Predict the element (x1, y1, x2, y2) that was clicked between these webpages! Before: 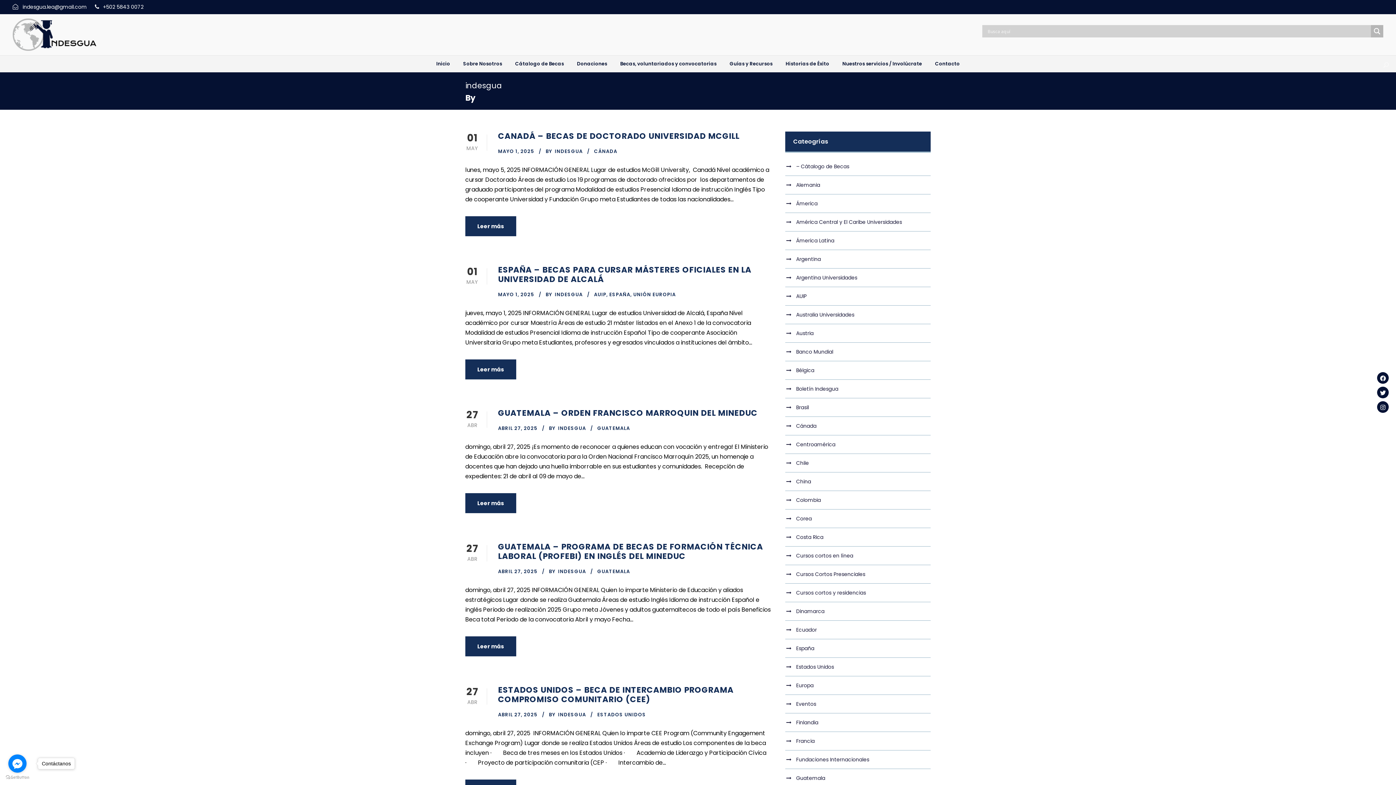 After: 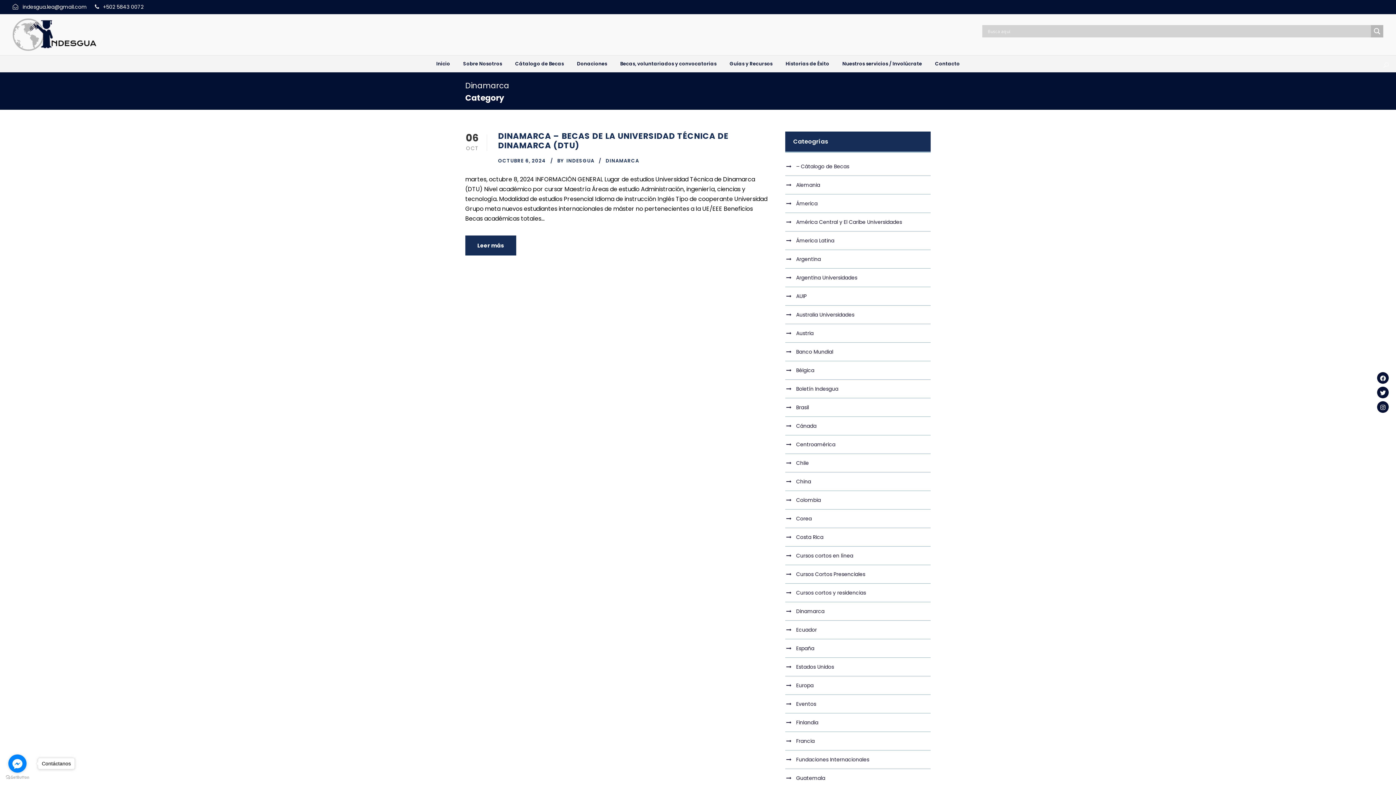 Action: bbox: (796, 608, 824, 615) label: Dinamarca